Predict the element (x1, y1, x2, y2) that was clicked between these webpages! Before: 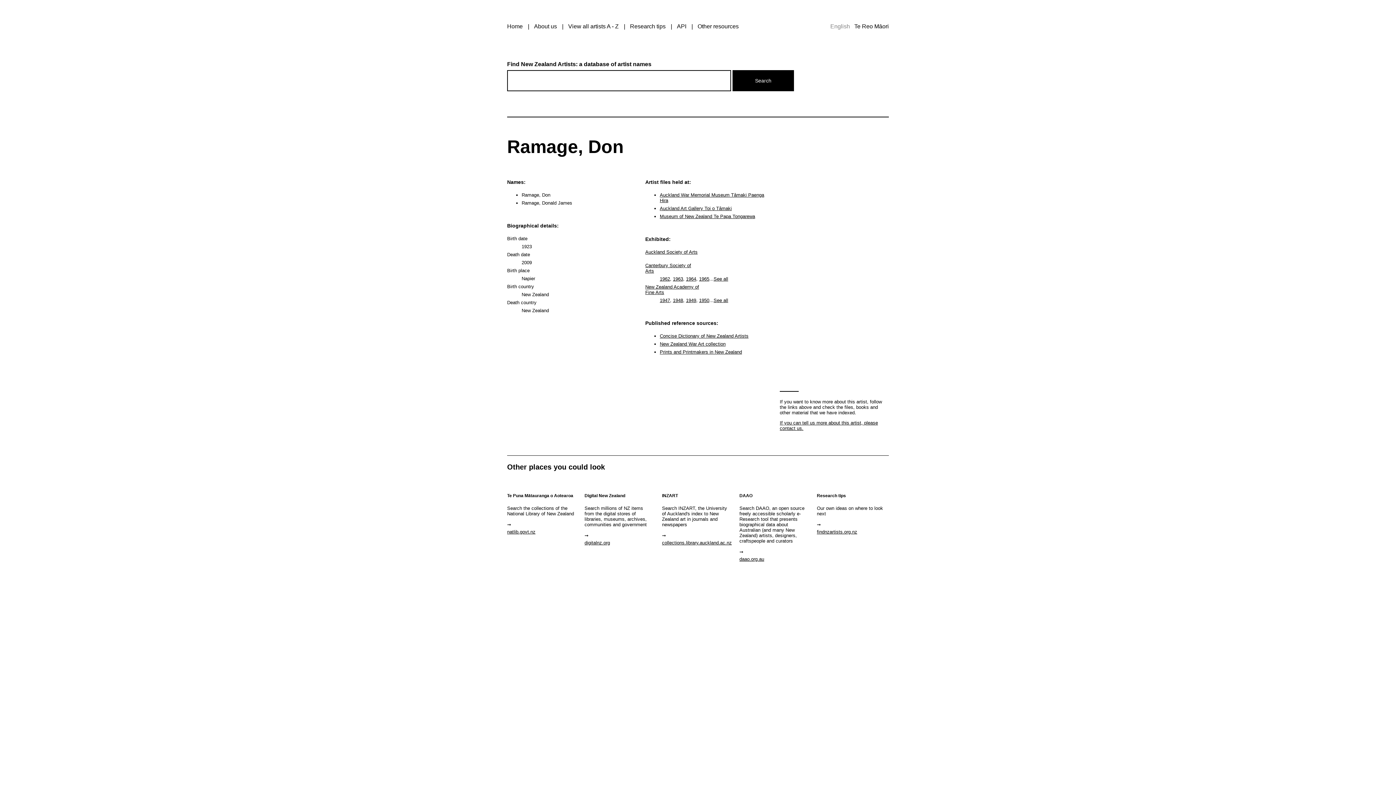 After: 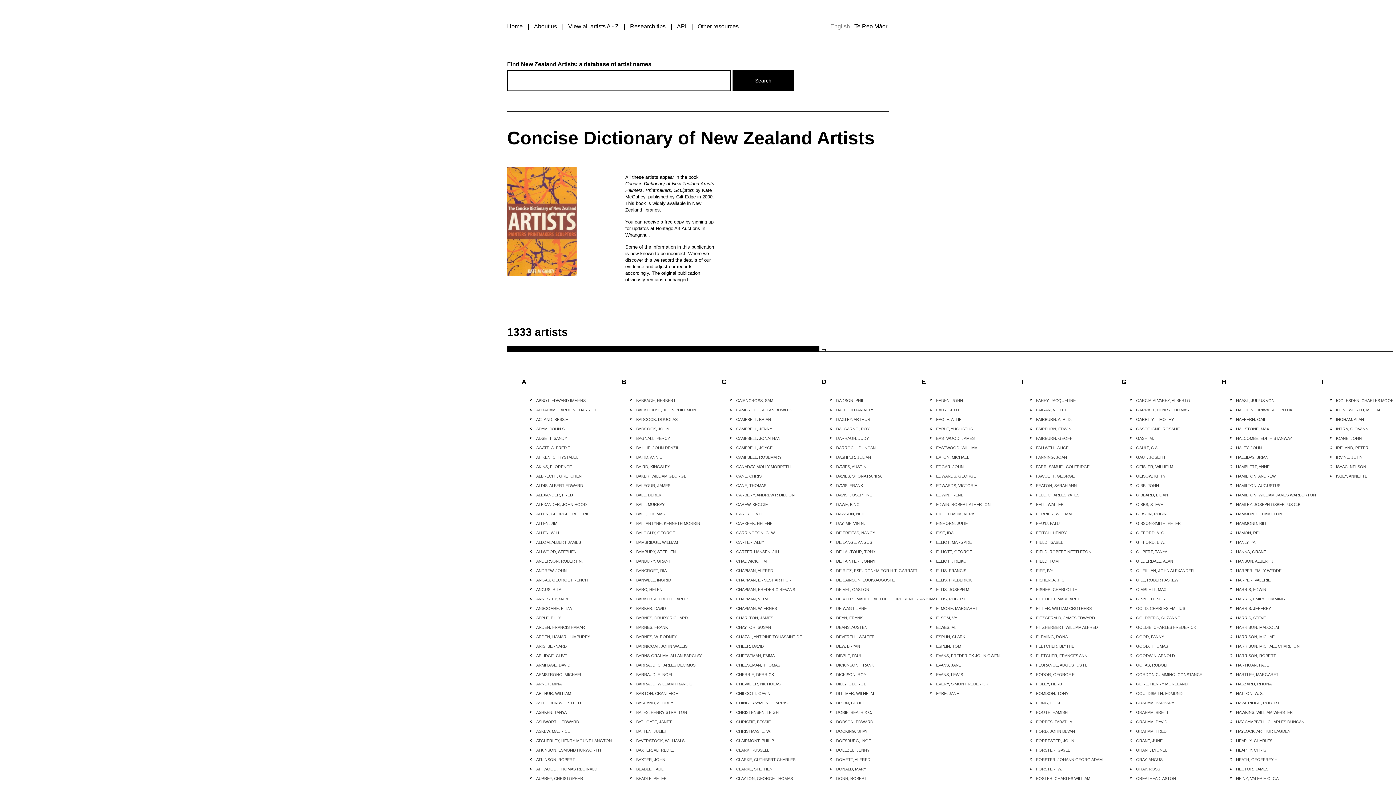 Action: label: Concise Dictionary of New Zealand Artists bbox: (660, 333, 748, 338)